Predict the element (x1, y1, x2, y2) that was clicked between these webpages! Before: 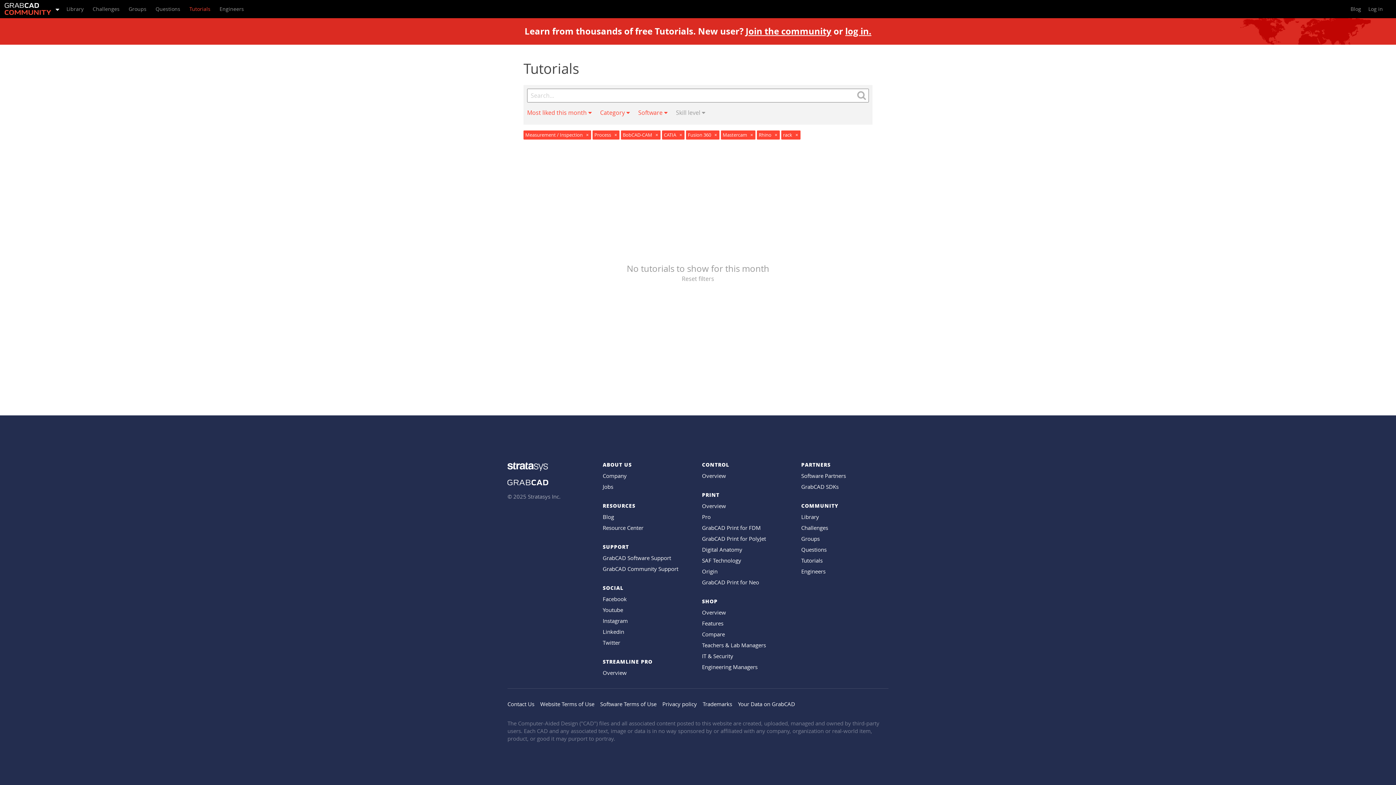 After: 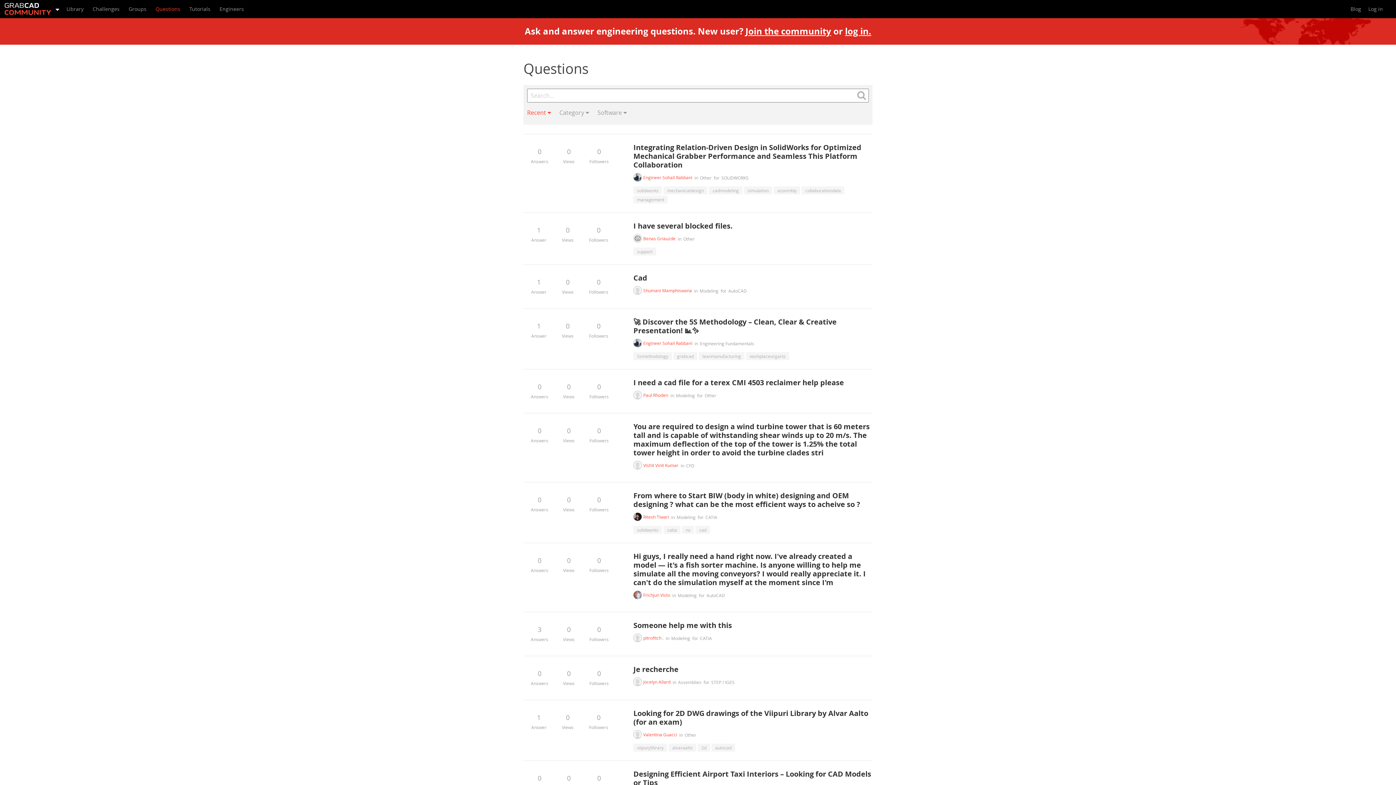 Action: bbox: (151, 0, 184, 18) label: Questions